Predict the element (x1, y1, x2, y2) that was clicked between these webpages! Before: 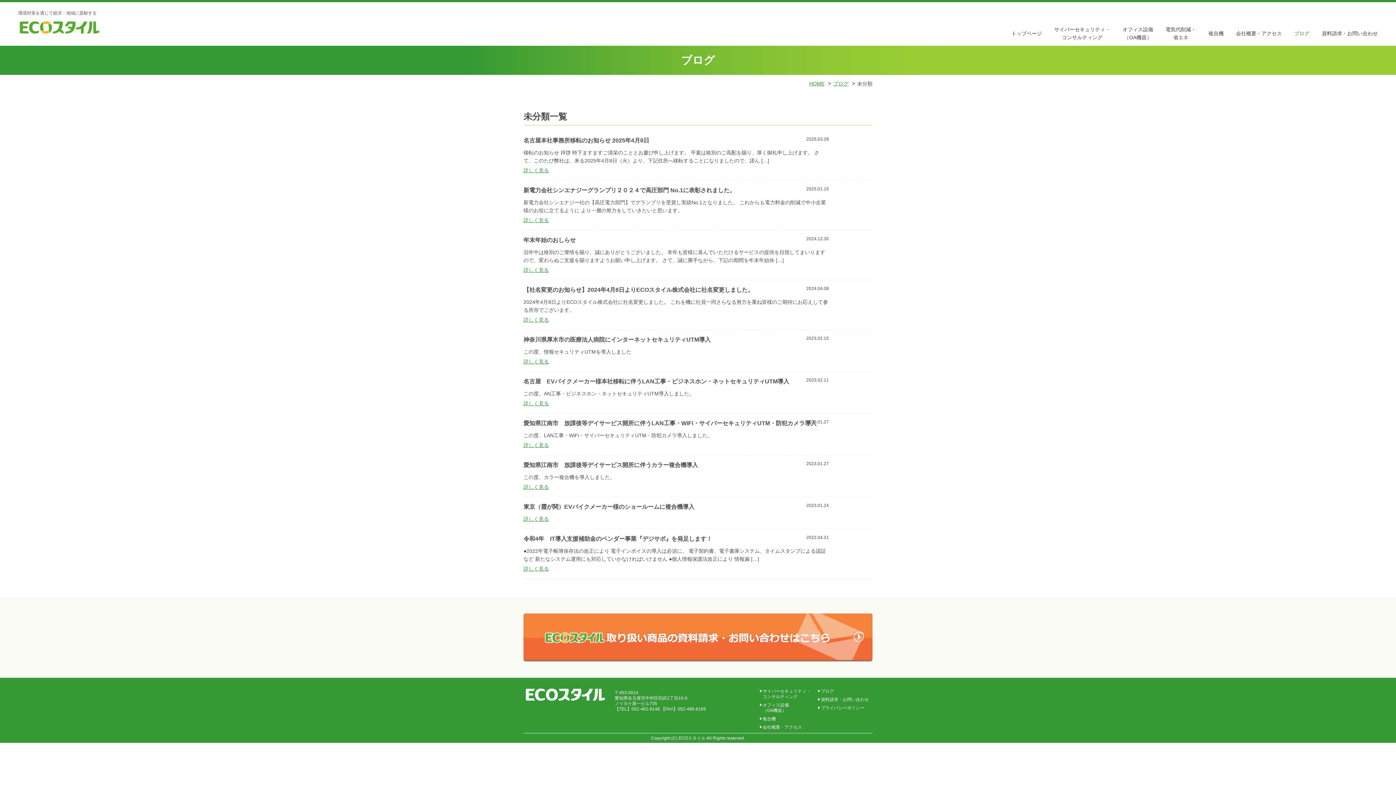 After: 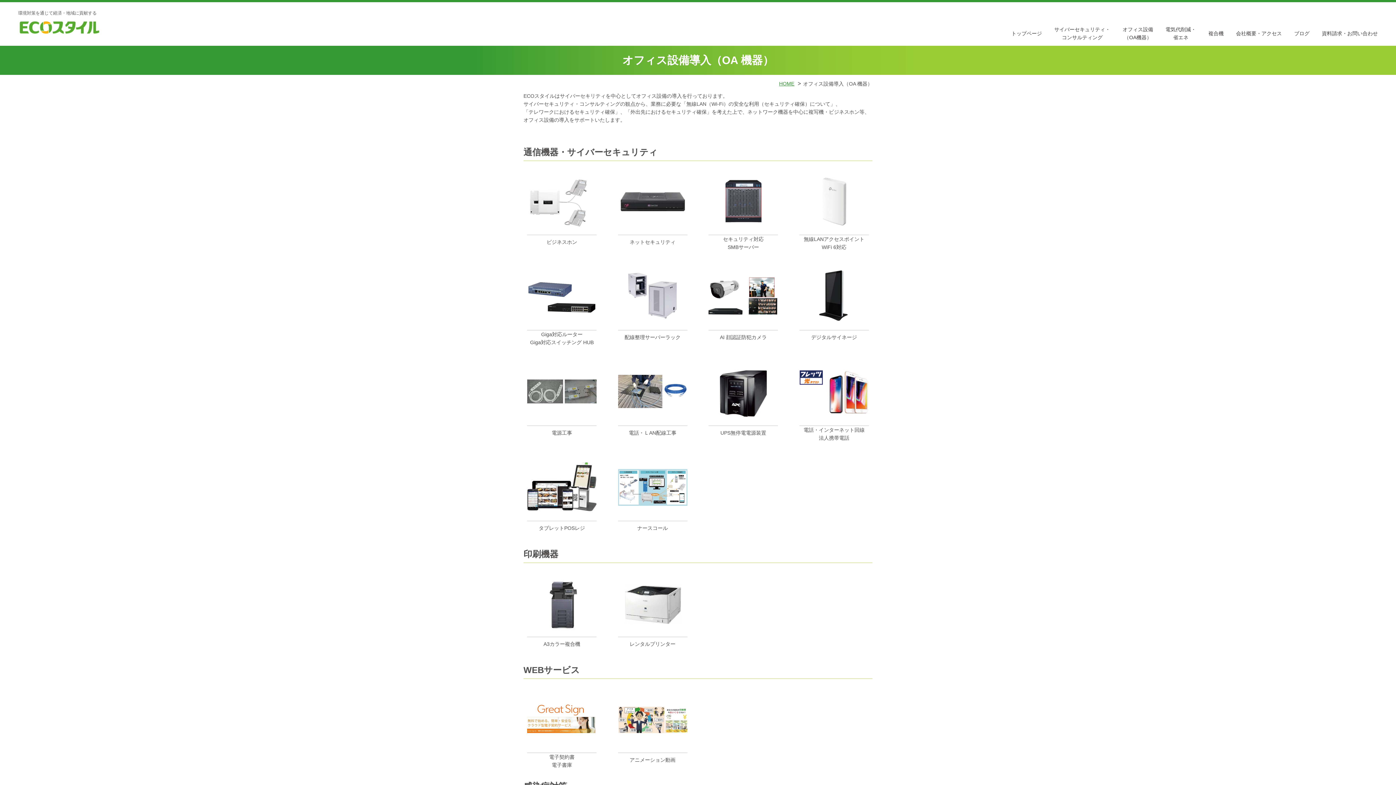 Action: bbox: (762, 703, 789, 713) label: オフィス設備
（OA機器）